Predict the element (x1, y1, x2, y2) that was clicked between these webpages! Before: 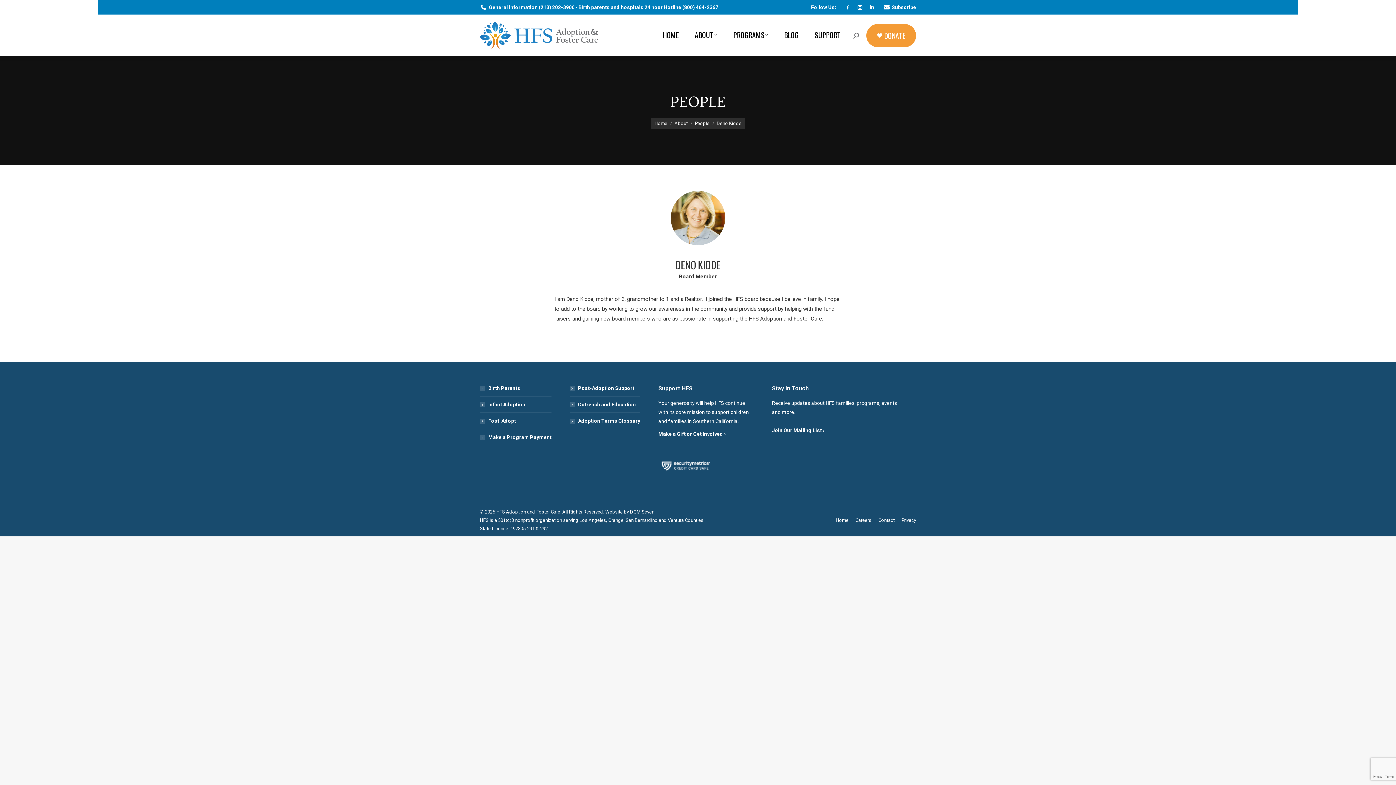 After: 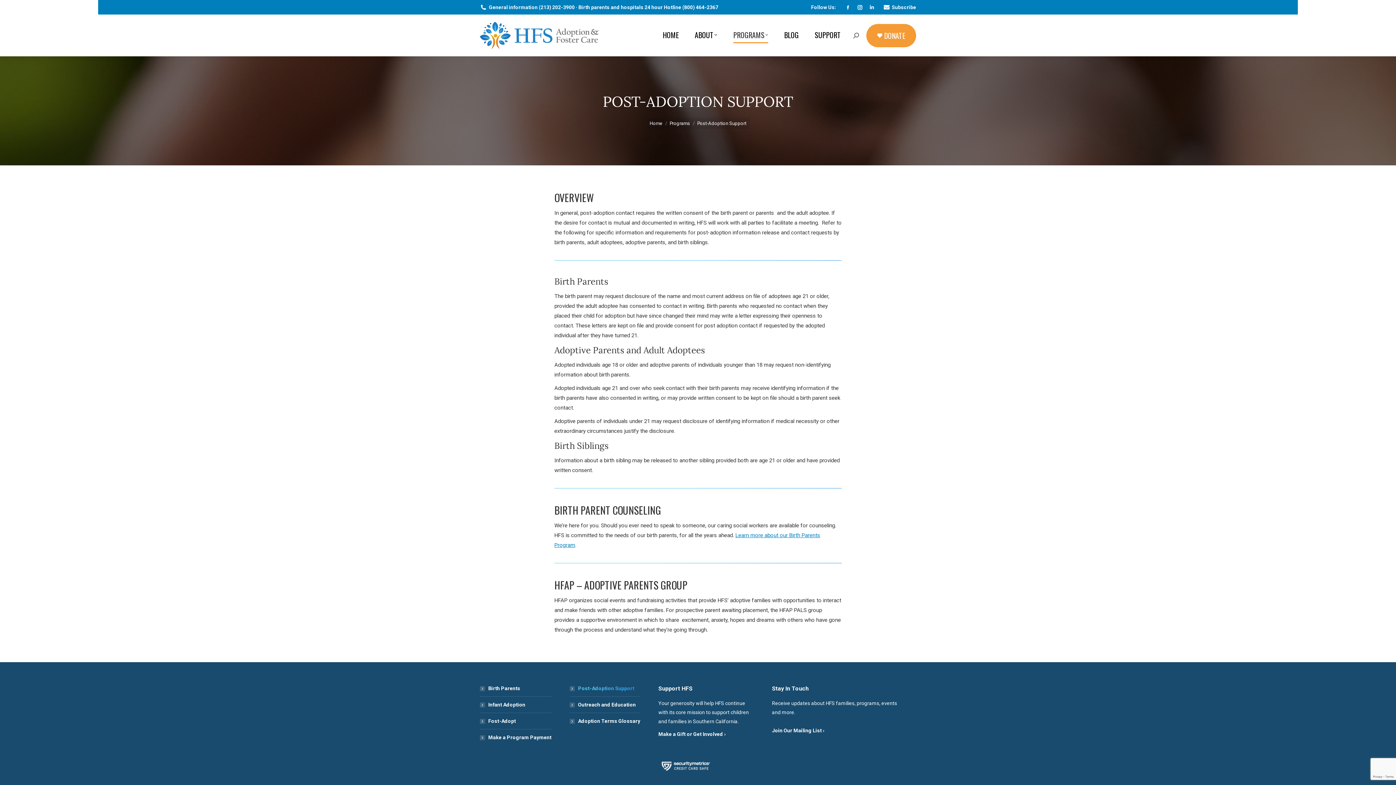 Action: label: Post-Adoption Support bbox: (569, 384, 634, 393)